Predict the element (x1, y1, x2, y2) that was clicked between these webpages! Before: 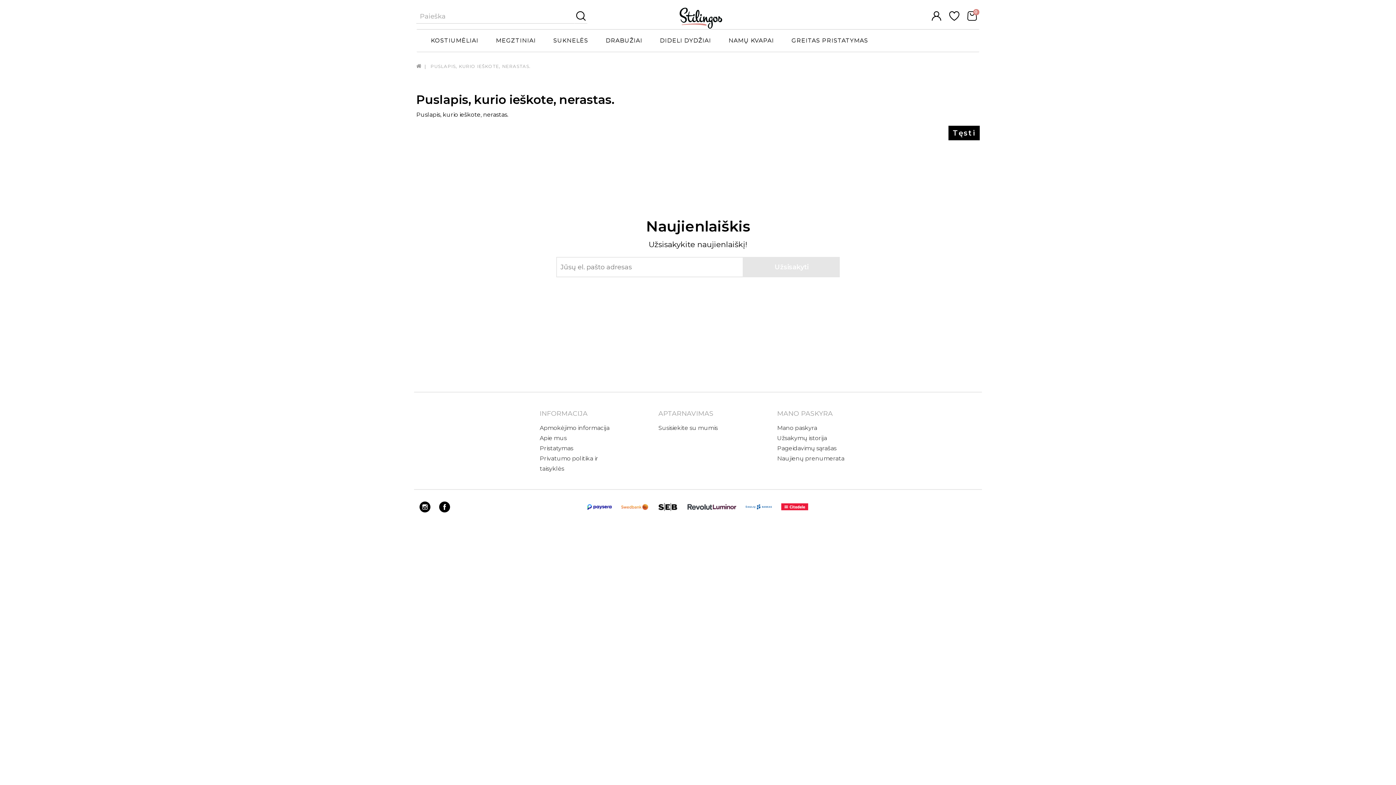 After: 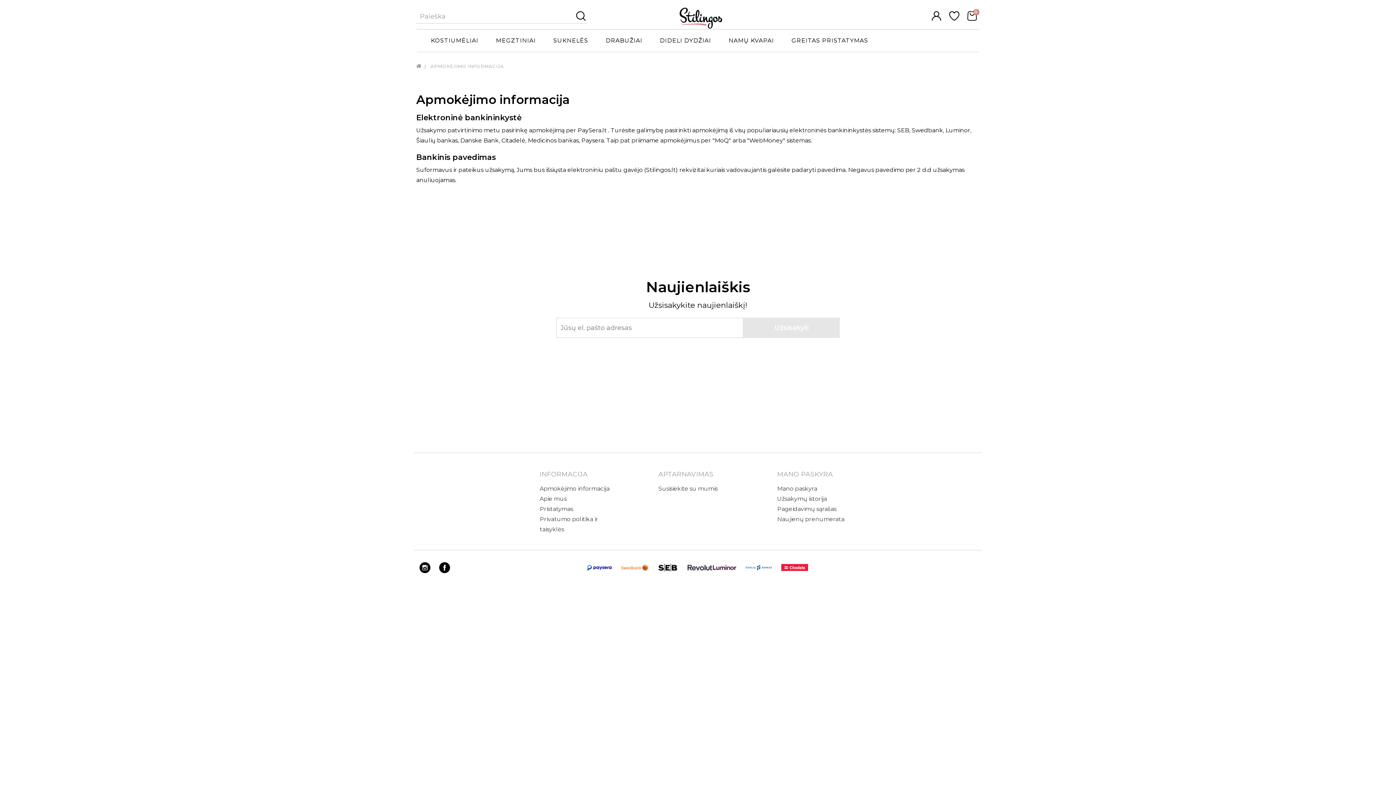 Action: bbox: (539, 424, 609, 431) label: Apmokėjimo informacija